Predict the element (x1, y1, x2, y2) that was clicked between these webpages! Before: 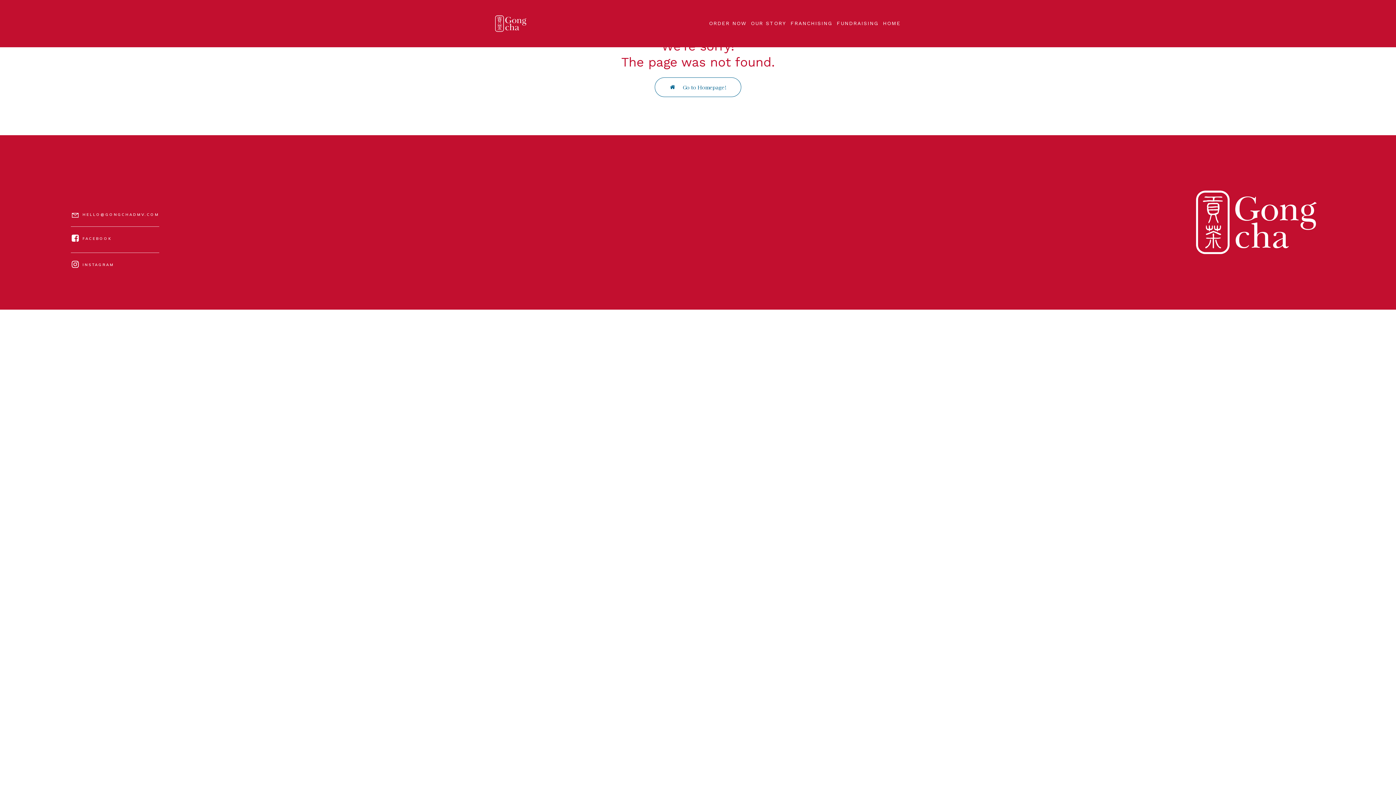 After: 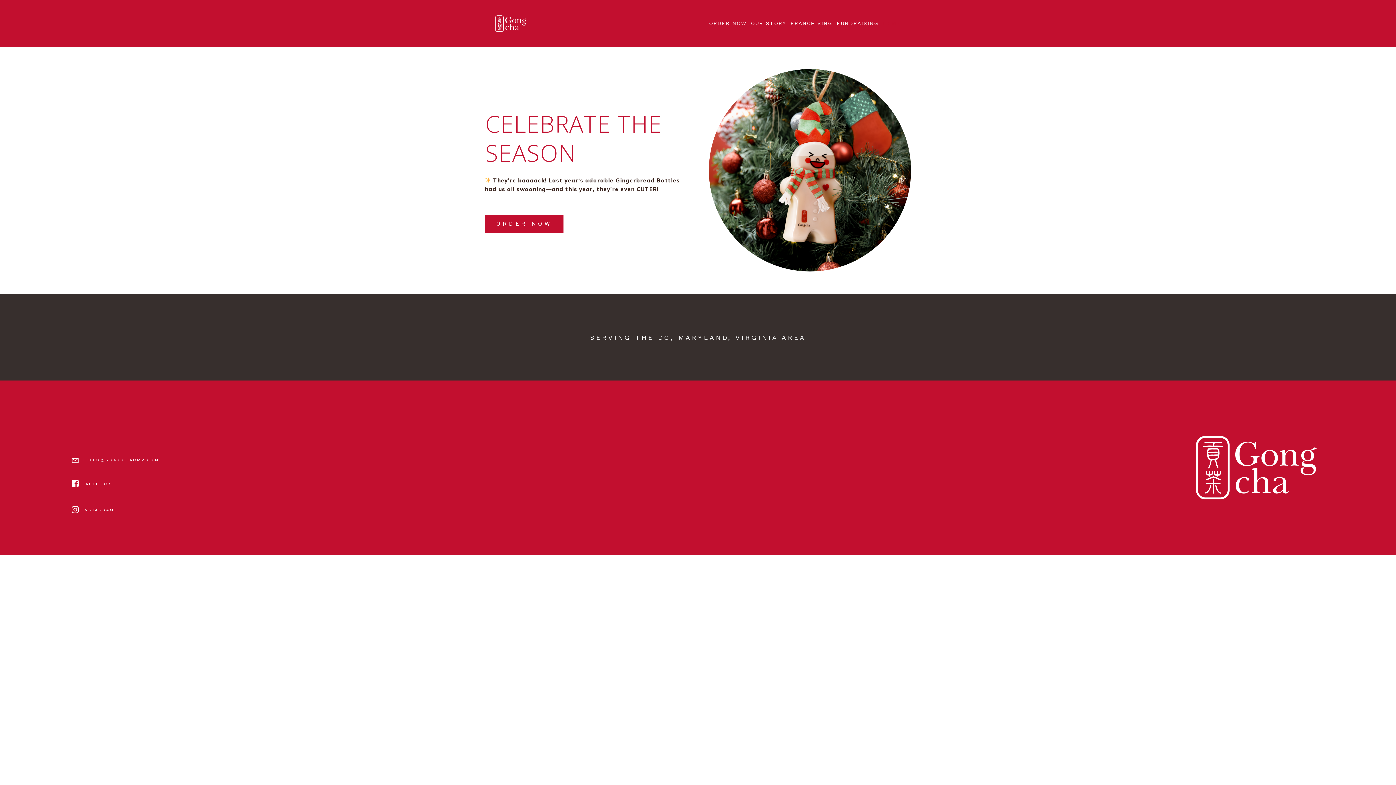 Action: bbox: (880, 13, 903, 33) label: HOME